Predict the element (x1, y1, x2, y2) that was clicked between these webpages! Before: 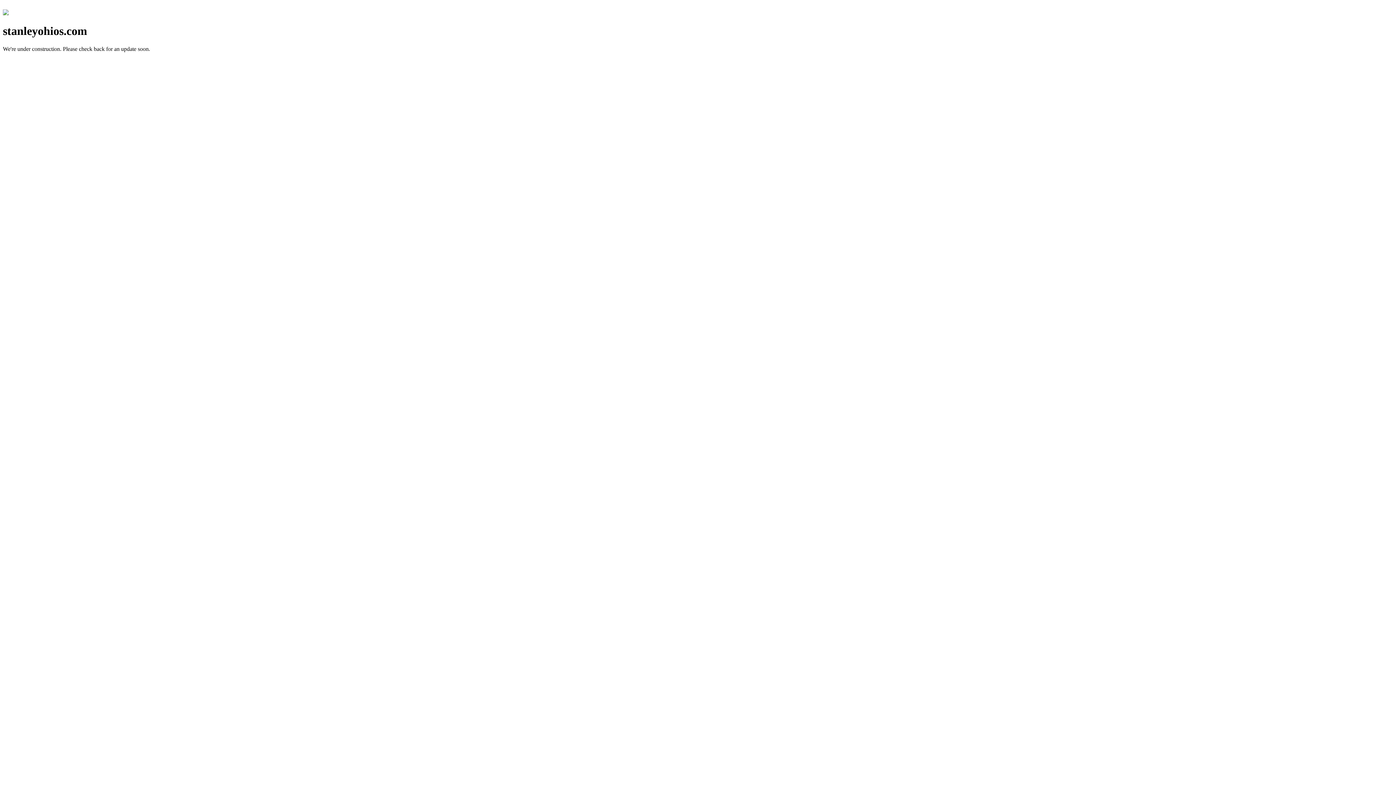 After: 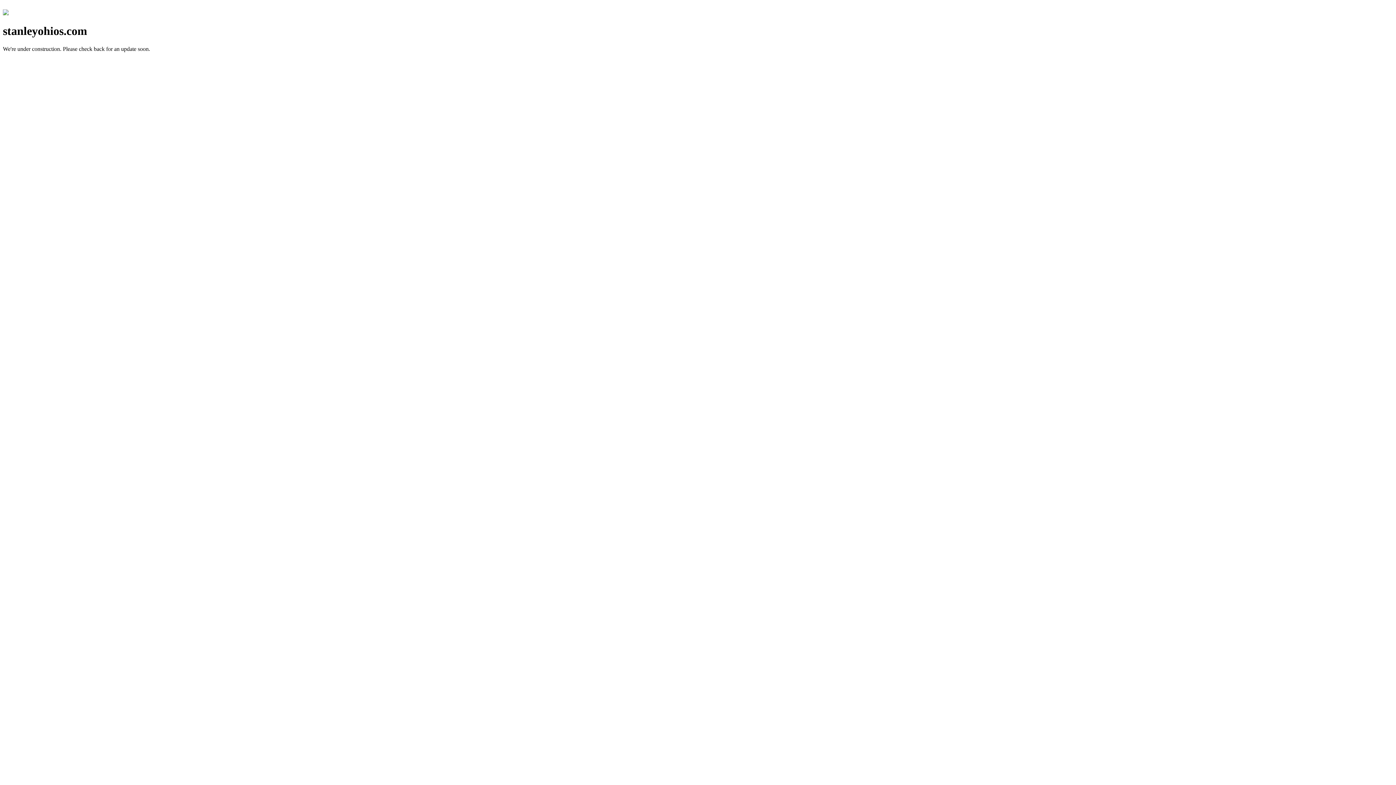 Action: bbox: (2, 10, 8, 16)